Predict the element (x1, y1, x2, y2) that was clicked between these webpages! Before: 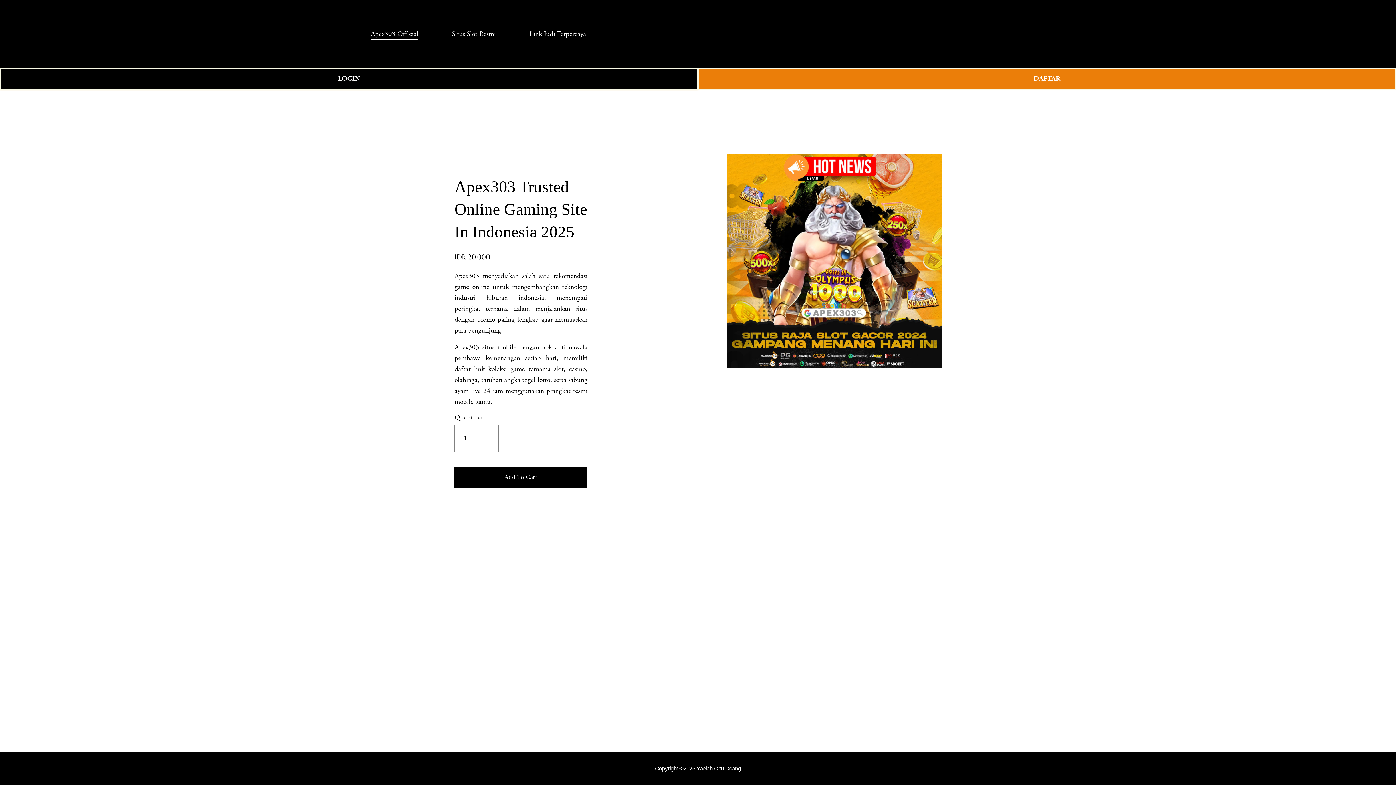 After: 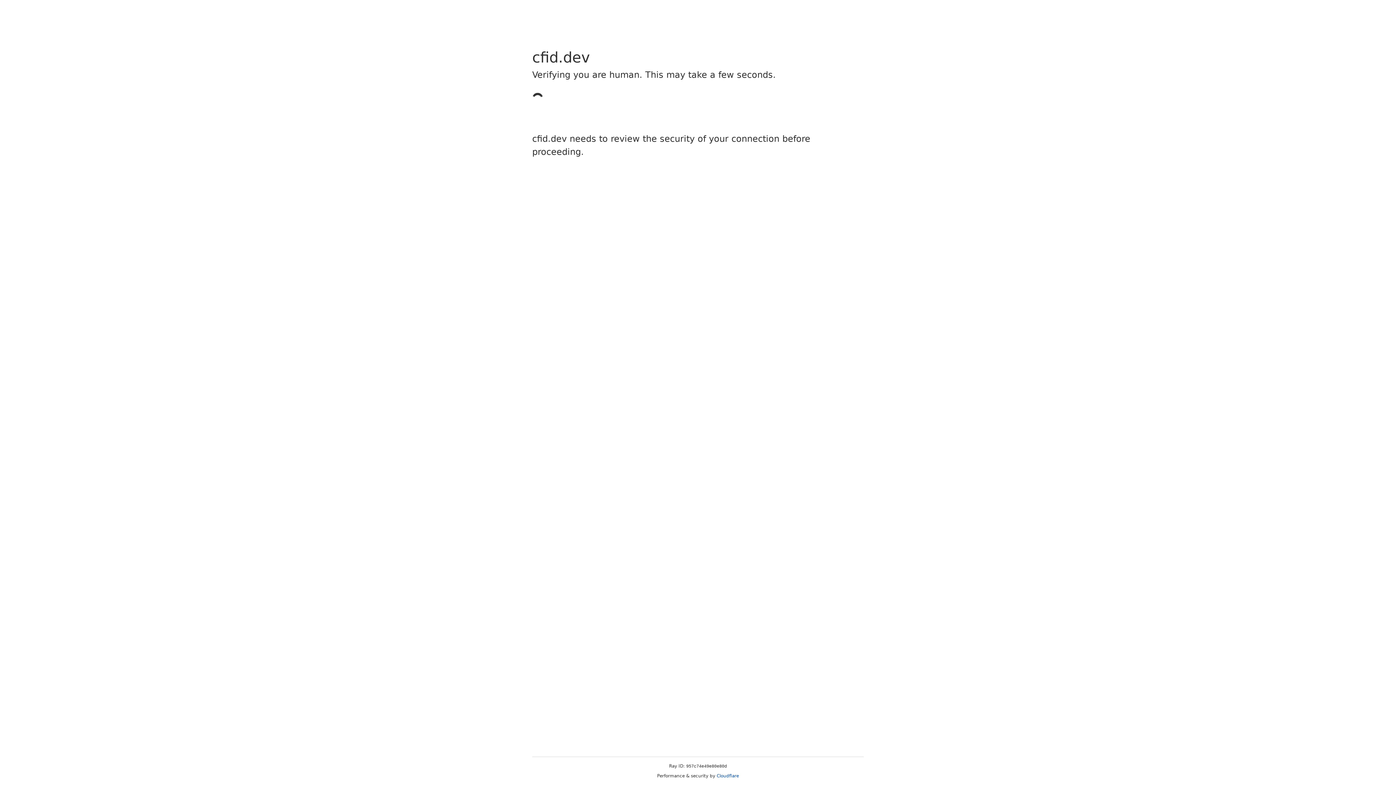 Action: bbox: (0, 68, 698, 89) label: LOGIN